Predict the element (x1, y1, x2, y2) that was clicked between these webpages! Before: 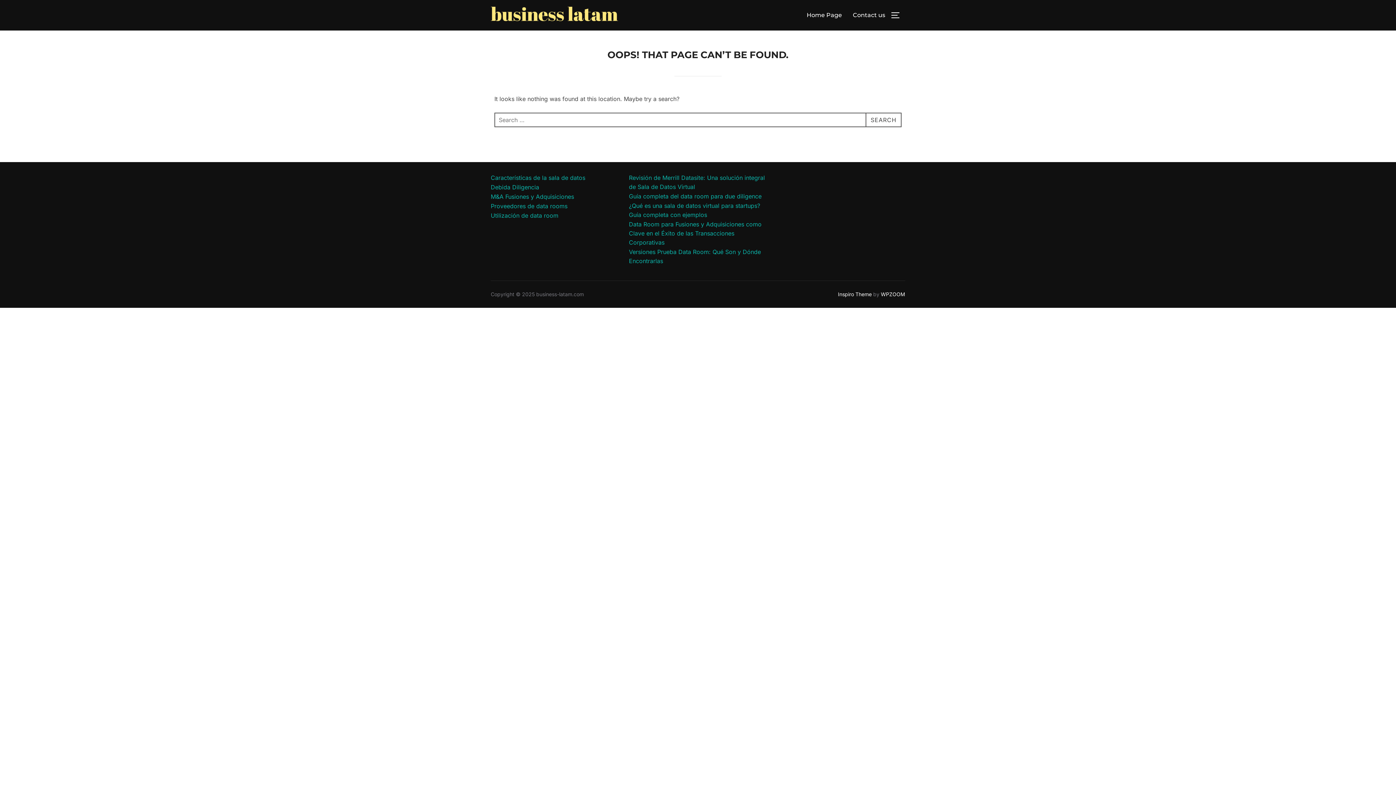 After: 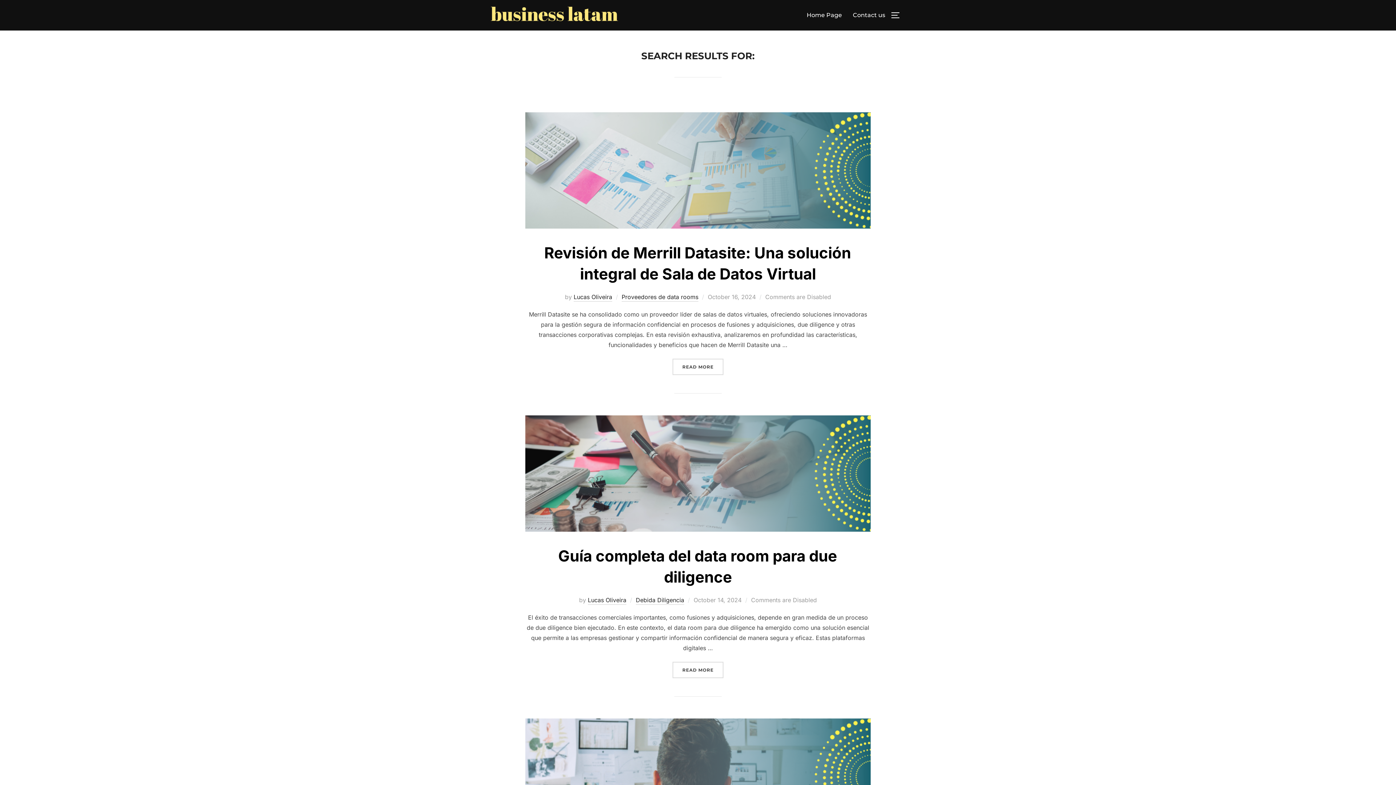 Action: label: SEARCH bbox: (865, 112, 901, 127)